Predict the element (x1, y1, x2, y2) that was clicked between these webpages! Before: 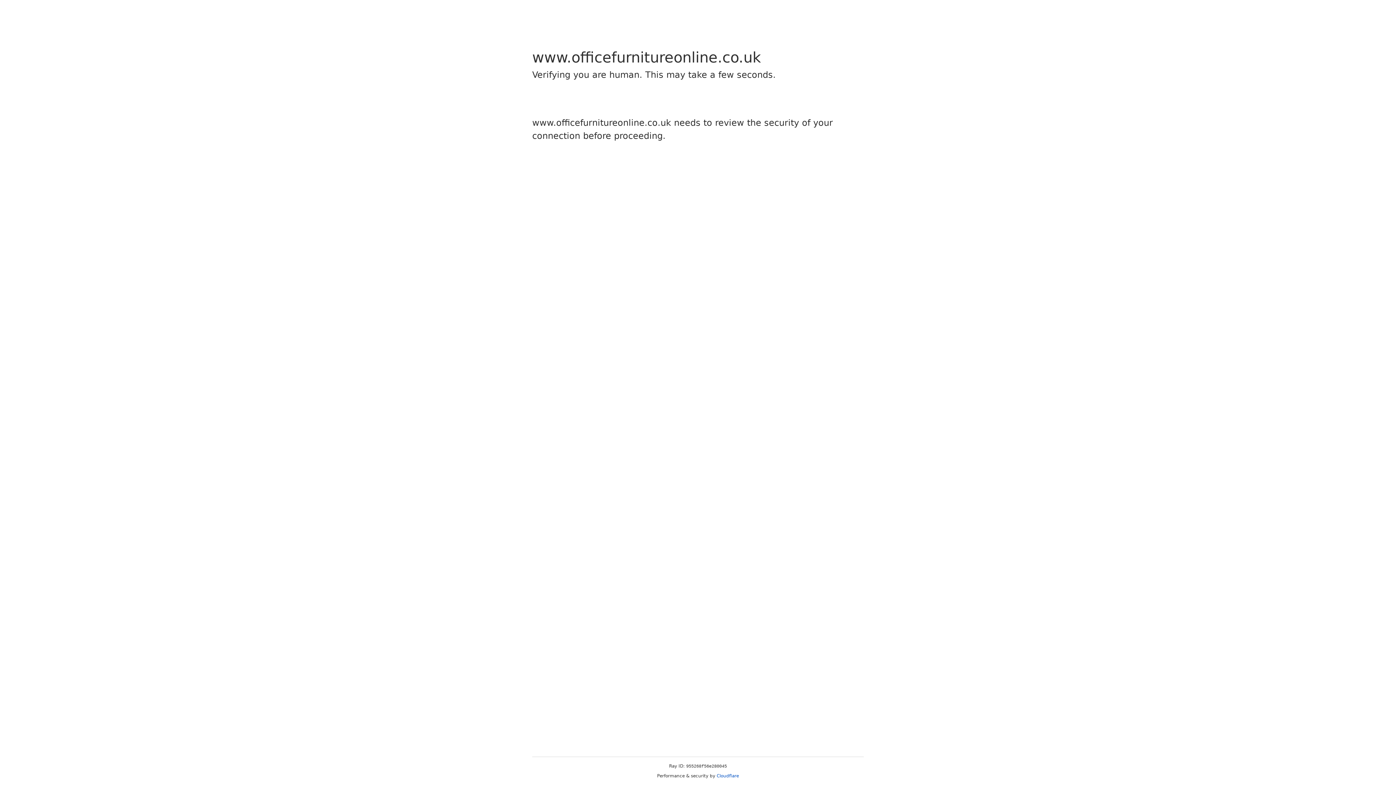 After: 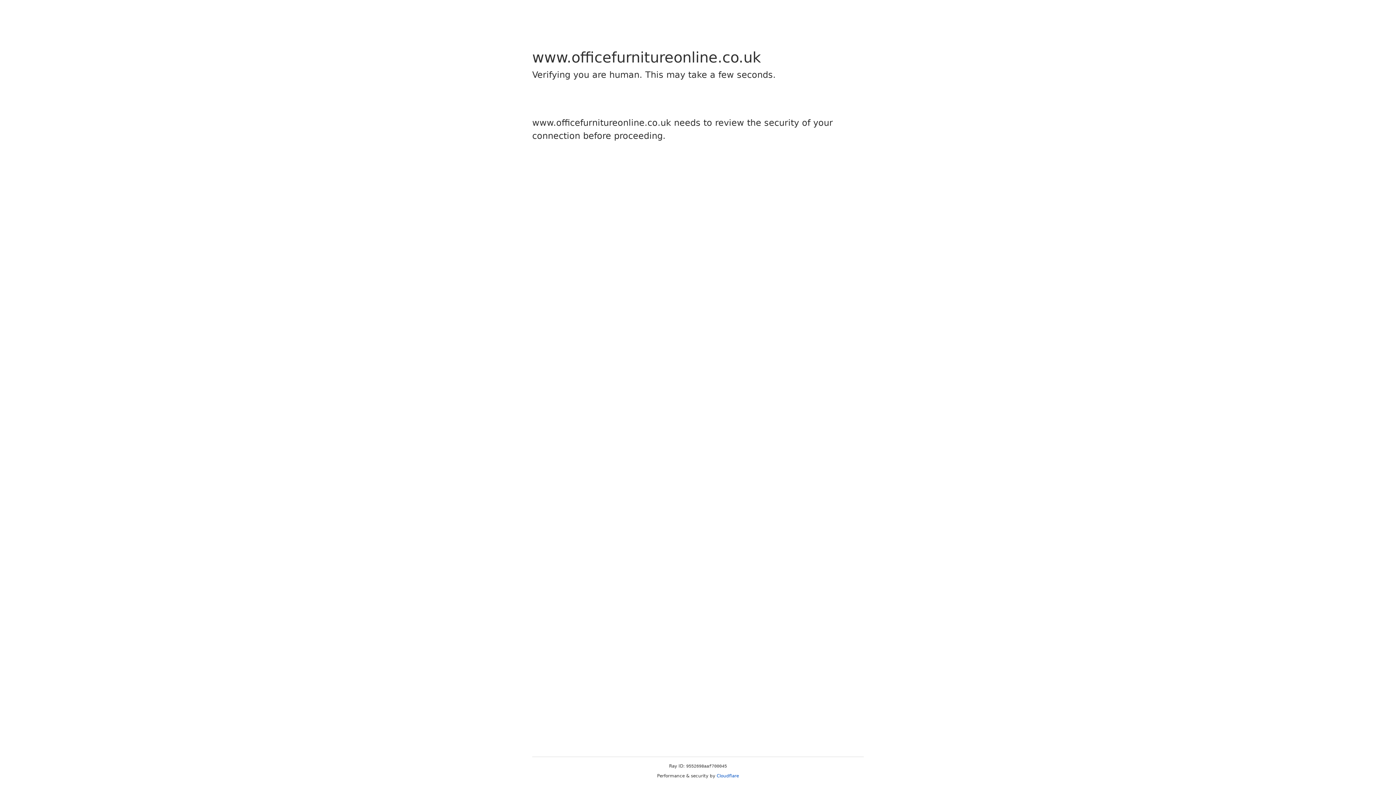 Action: label: Cloudflare bbox: (716, 773, 739, 778)